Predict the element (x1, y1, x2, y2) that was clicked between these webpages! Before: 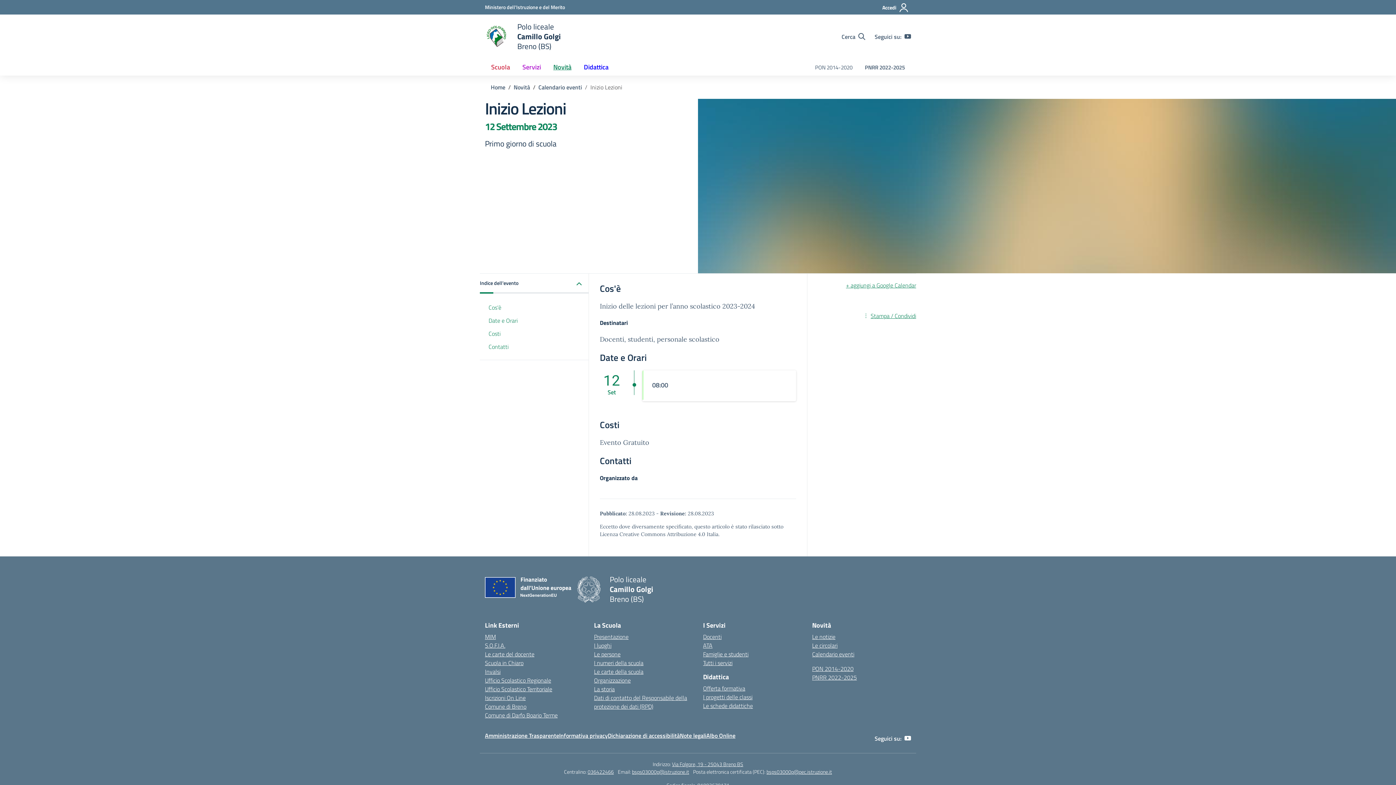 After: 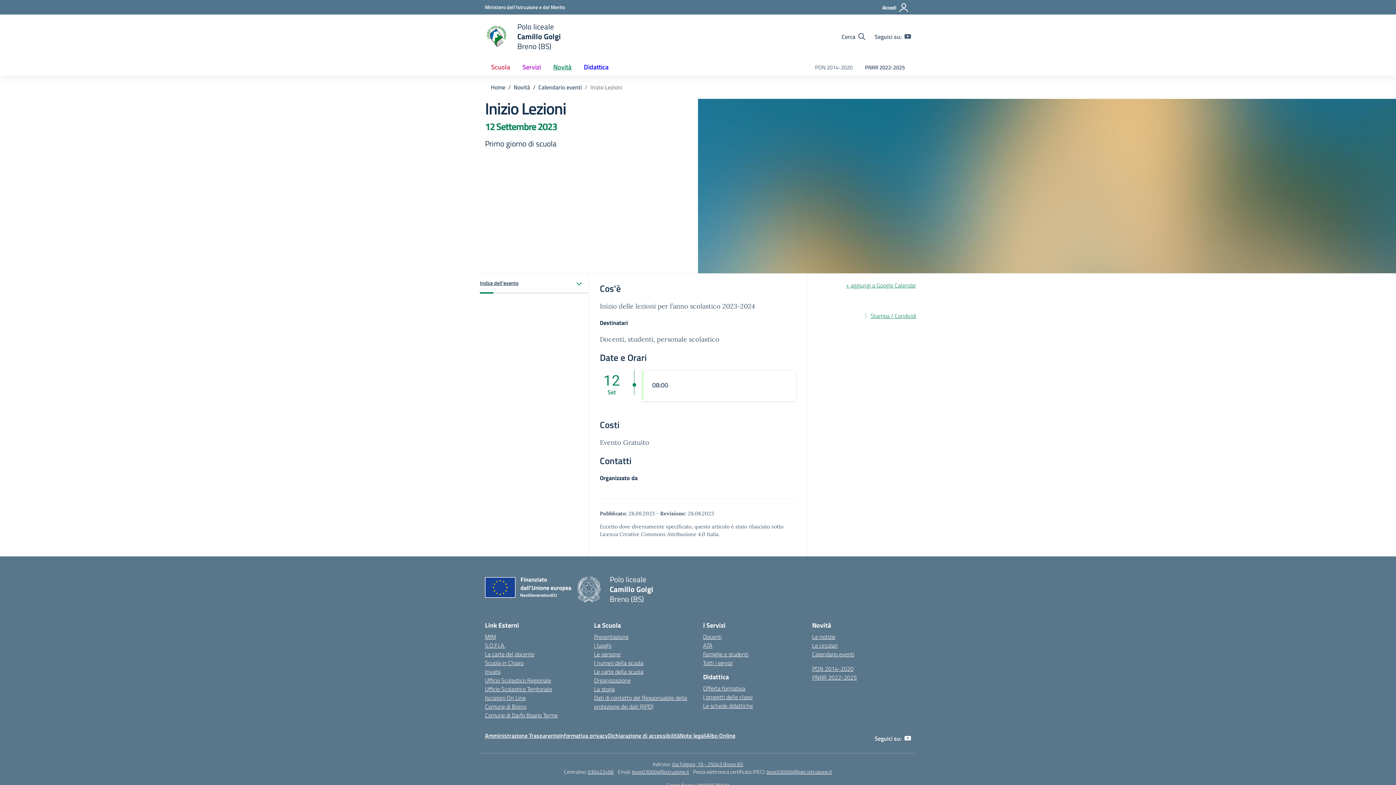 Action: bbox: (480, 273, 589, 293) label: apri/chiudi indice dell'evento